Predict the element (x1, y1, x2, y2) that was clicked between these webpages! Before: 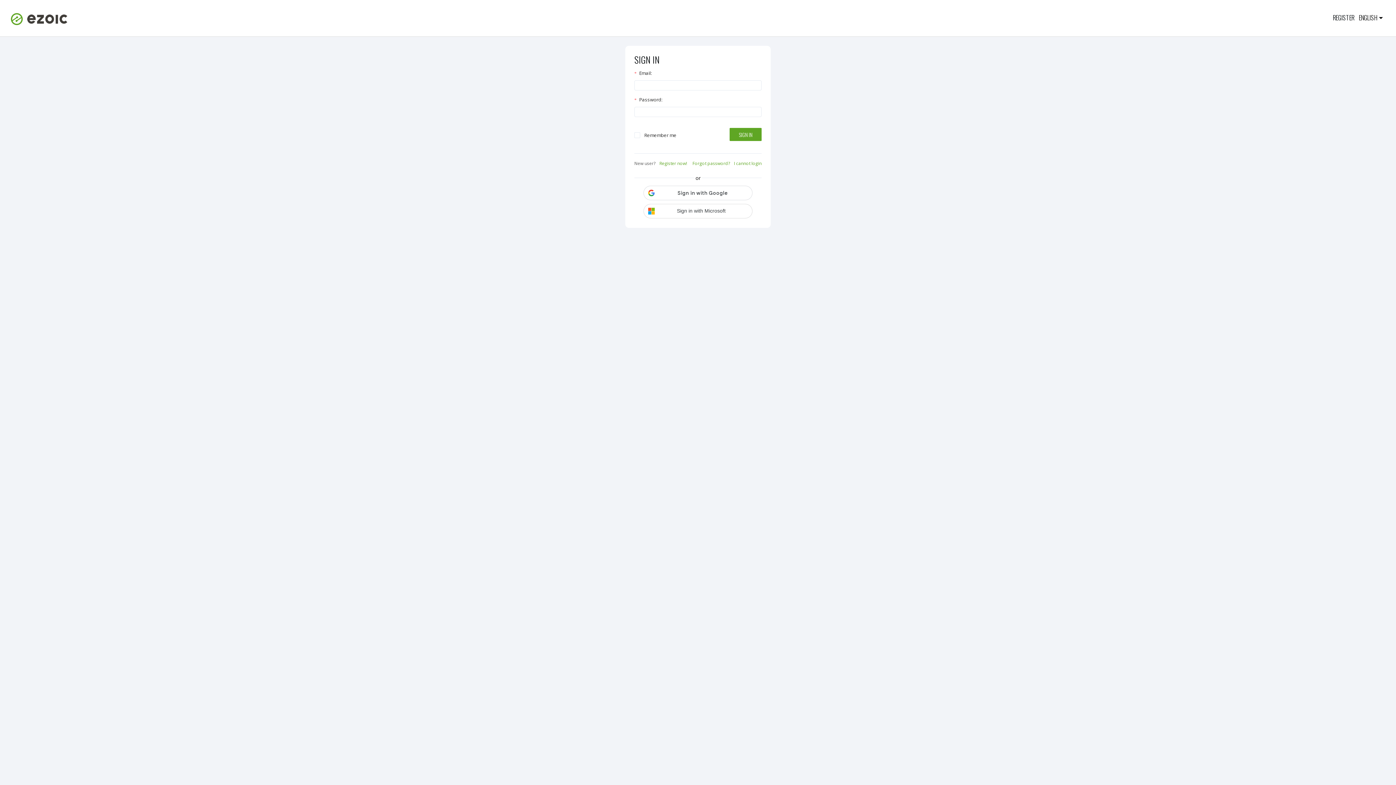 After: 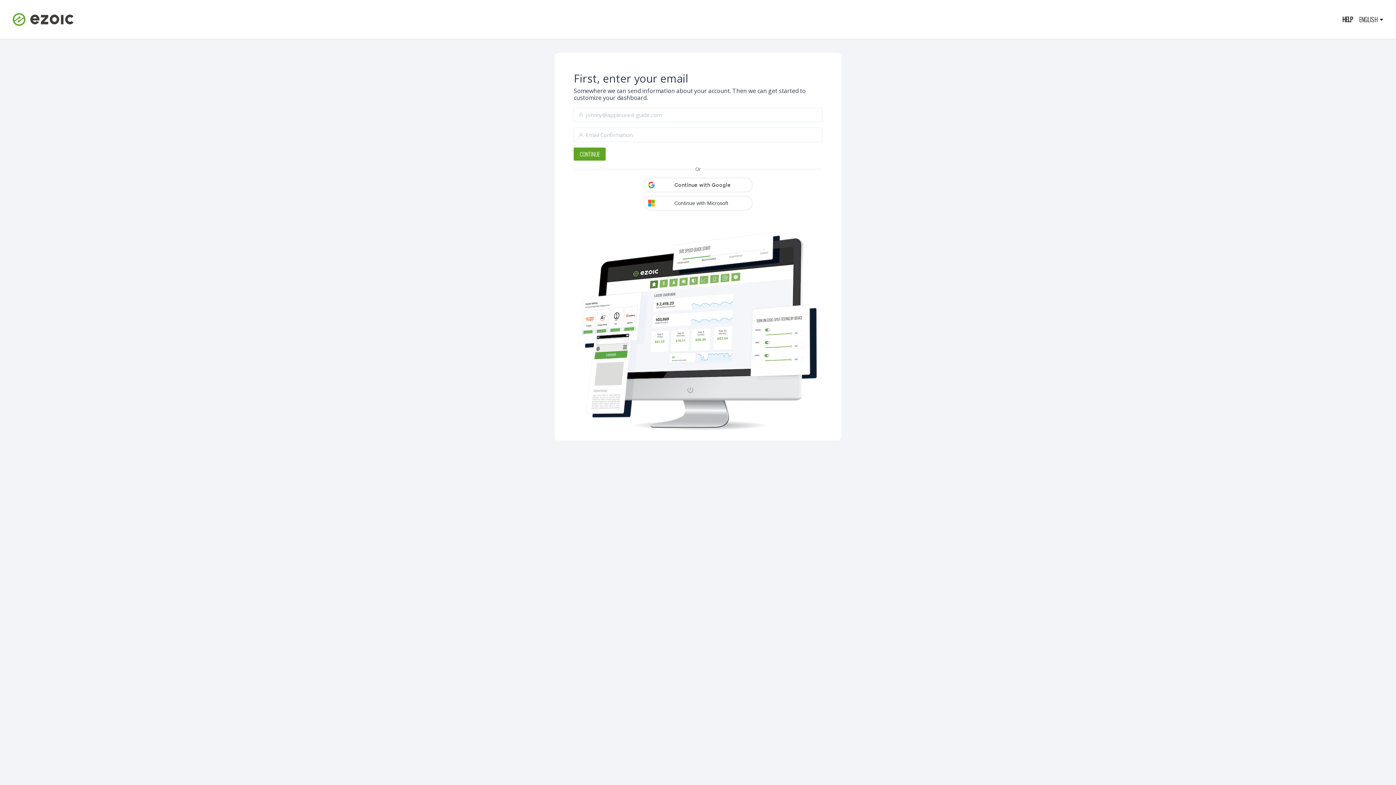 Action: label: Register for an Ezoic account bbox: (1333, 12, 1354, 22)